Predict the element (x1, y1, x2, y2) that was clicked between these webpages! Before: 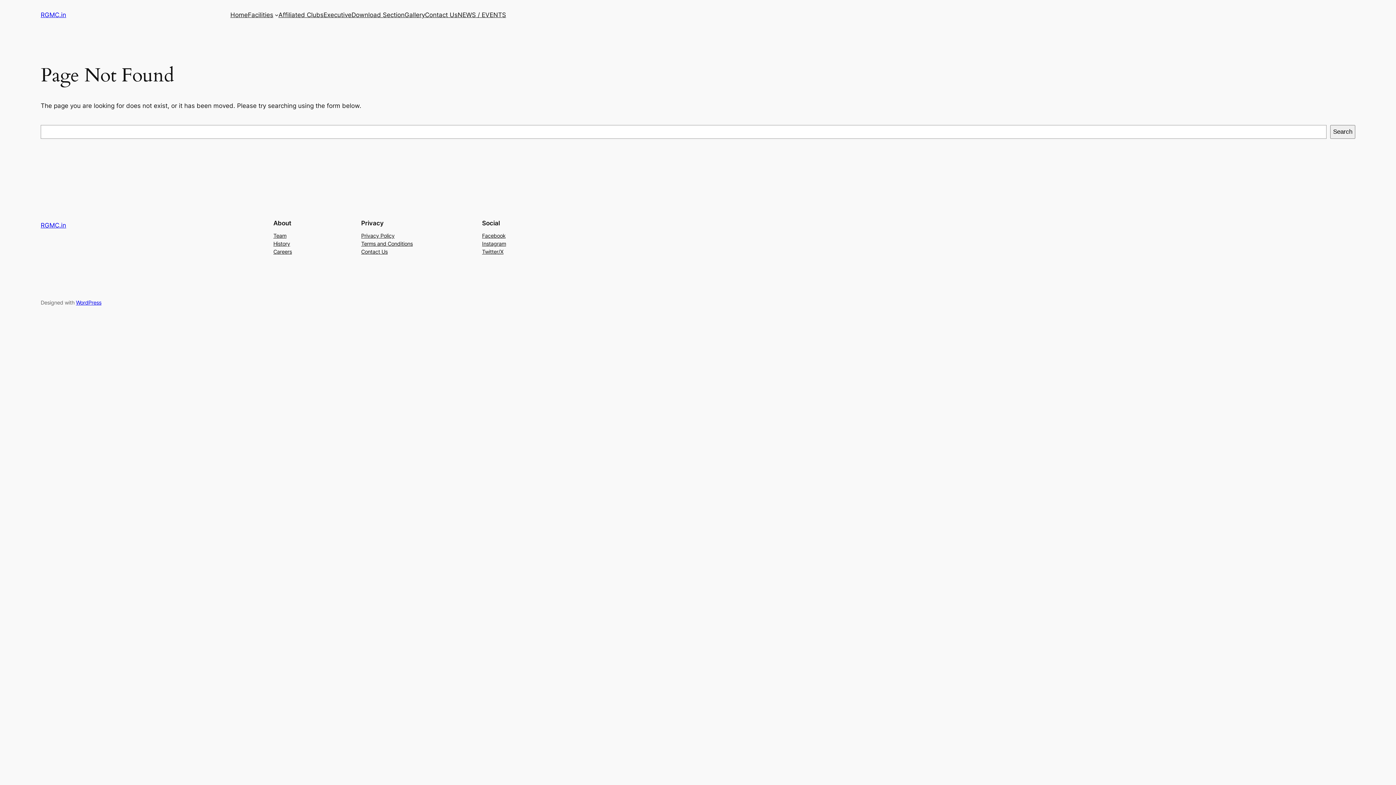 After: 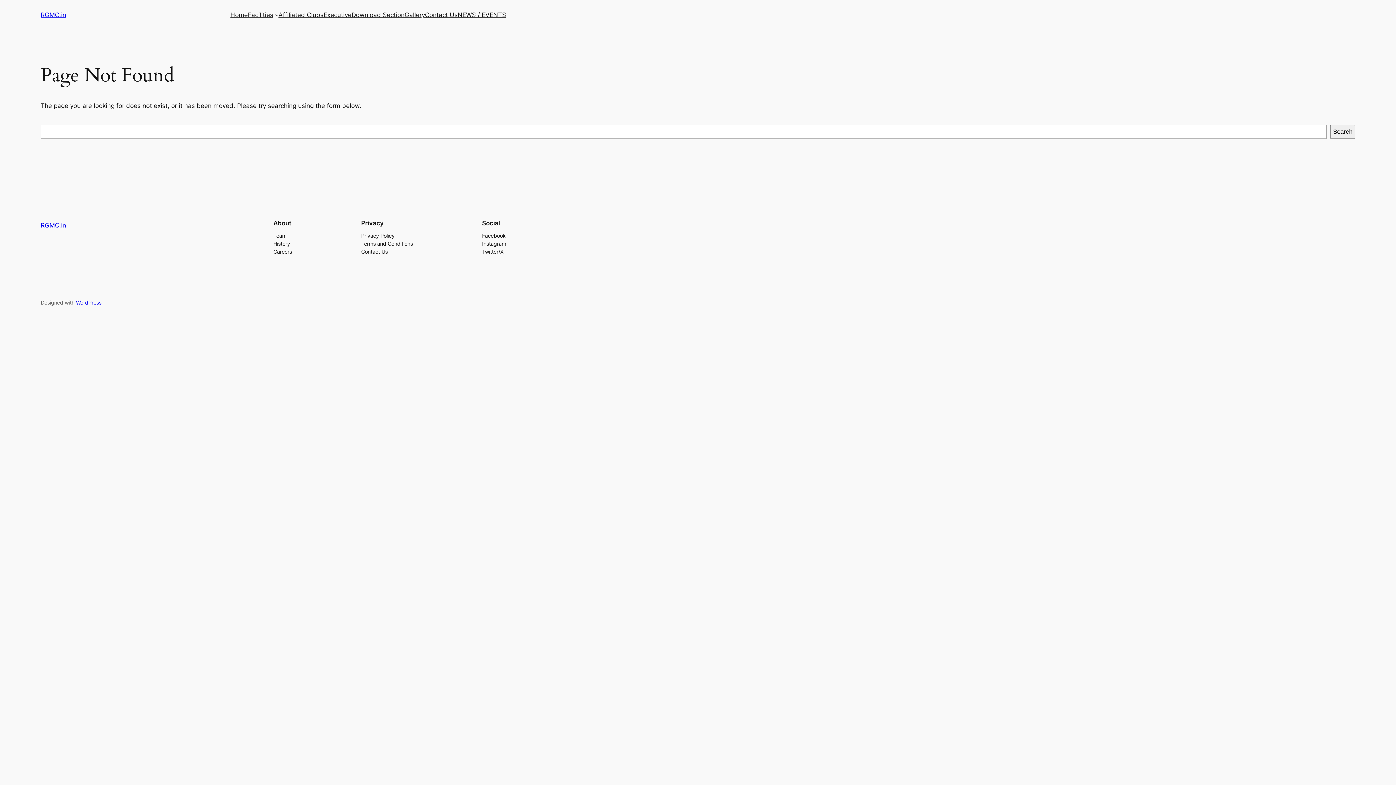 Action: label: History bbox: (273, 239, 290, 247)